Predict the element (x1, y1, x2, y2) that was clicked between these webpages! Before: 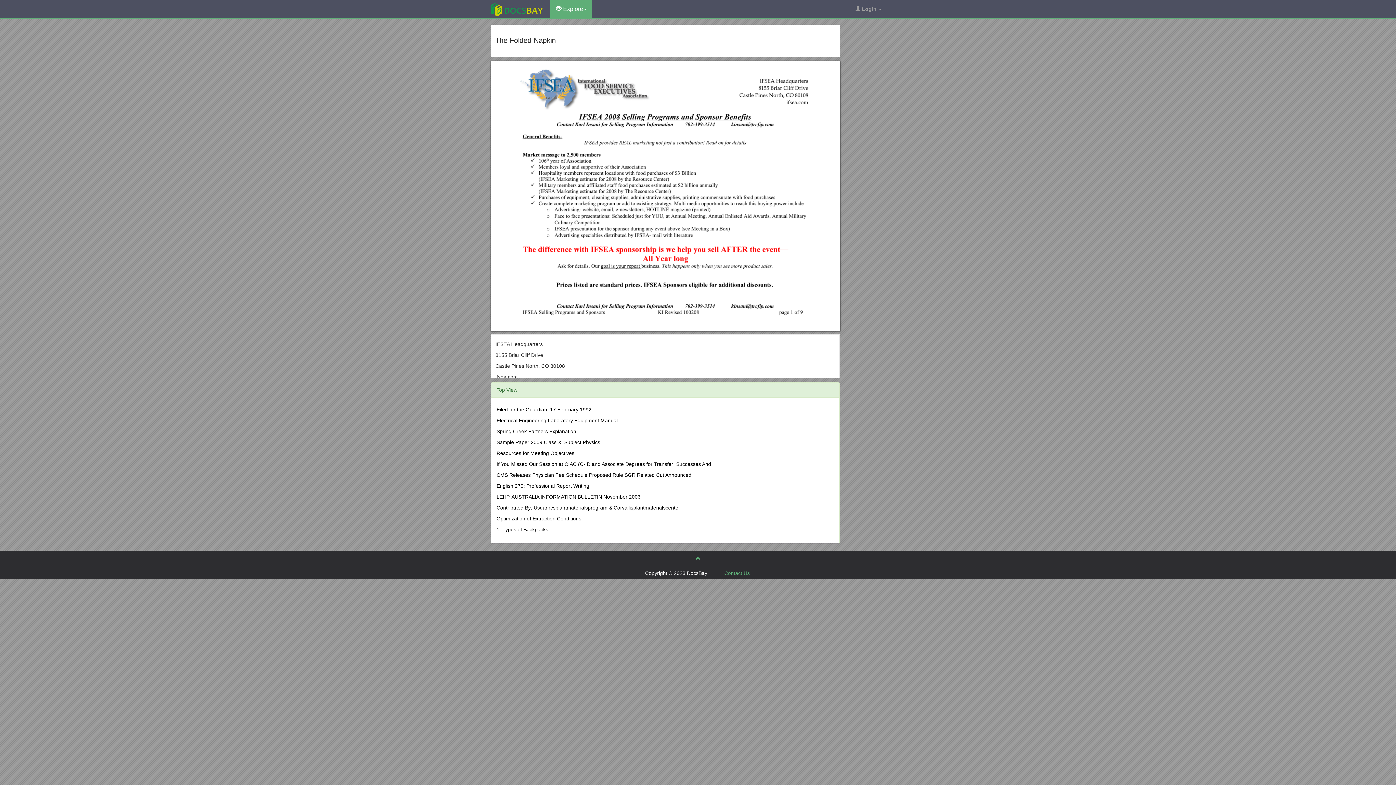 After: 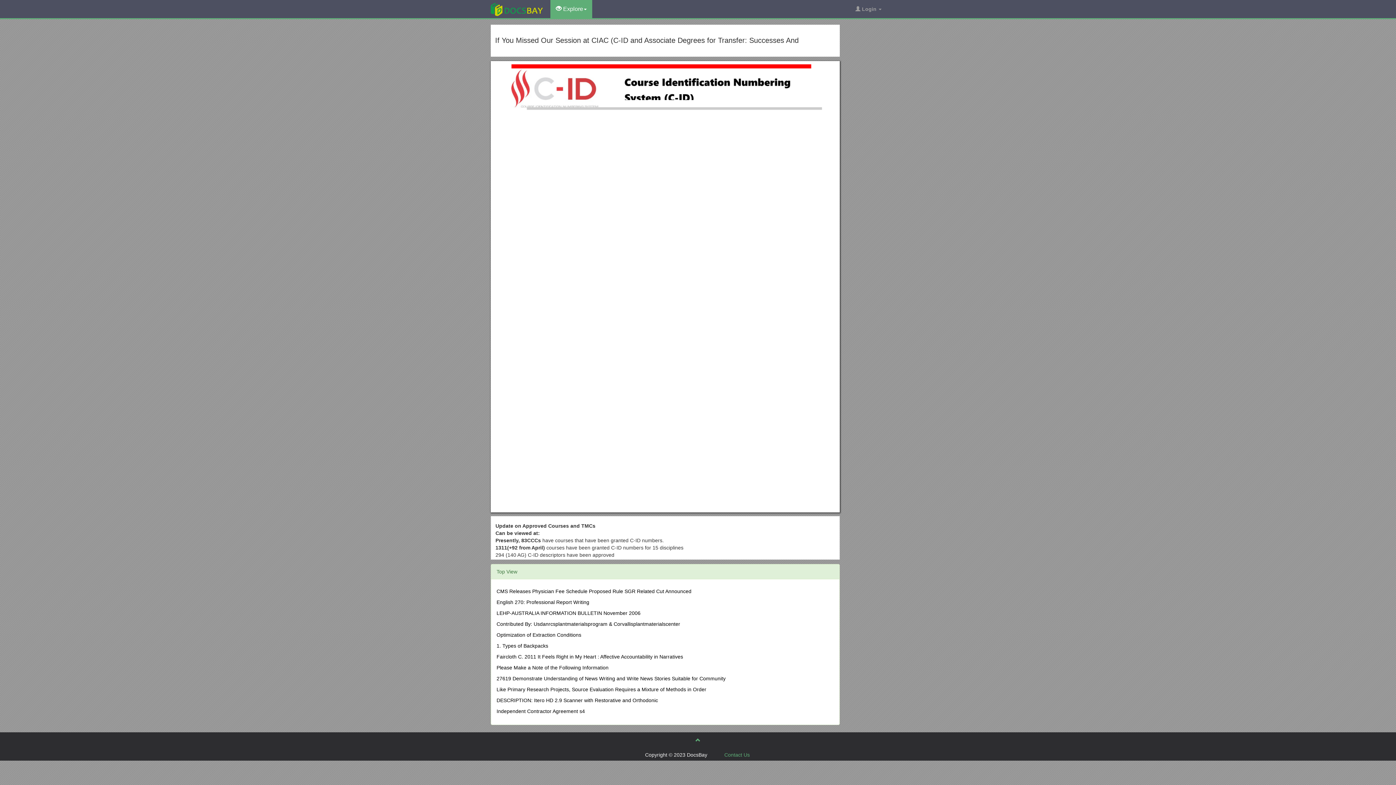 Action: bbox: (496, 461, 711, 467) label: If You Missed Our Session at CIAC (C-ID and Associate Degrees for Transfer: Successes And